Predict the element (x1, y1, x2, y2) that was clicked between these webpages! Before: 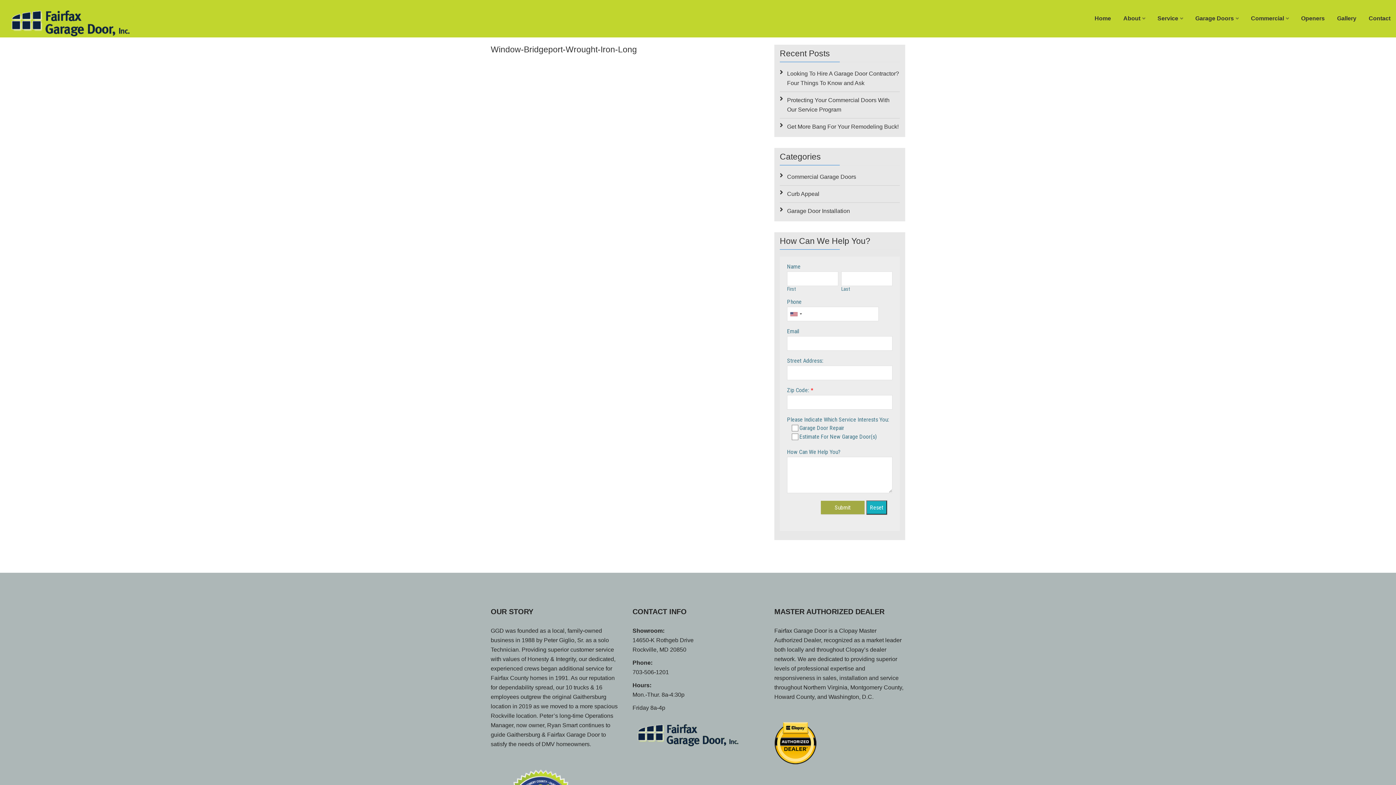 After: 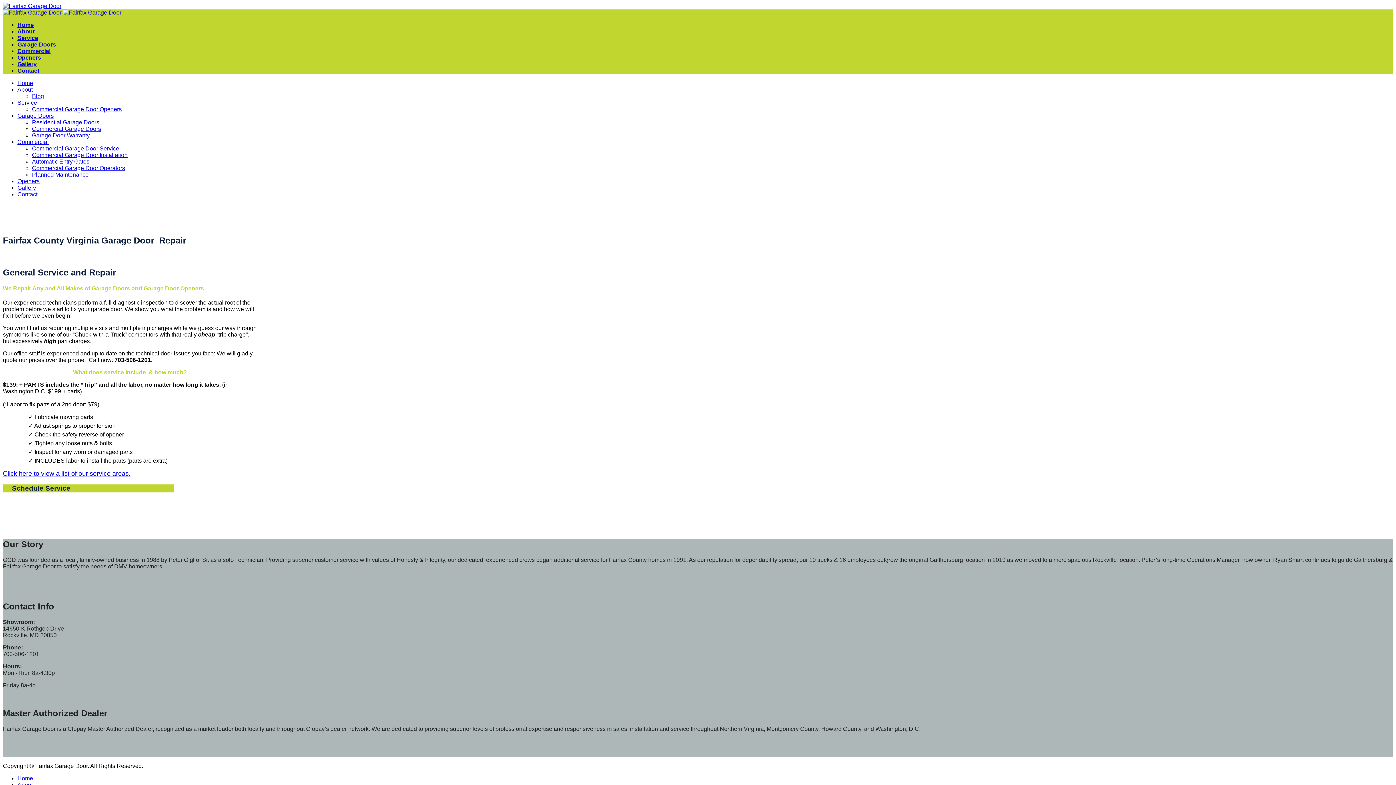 Action: label: Service bbox: (1157, 13, 1183, 23)